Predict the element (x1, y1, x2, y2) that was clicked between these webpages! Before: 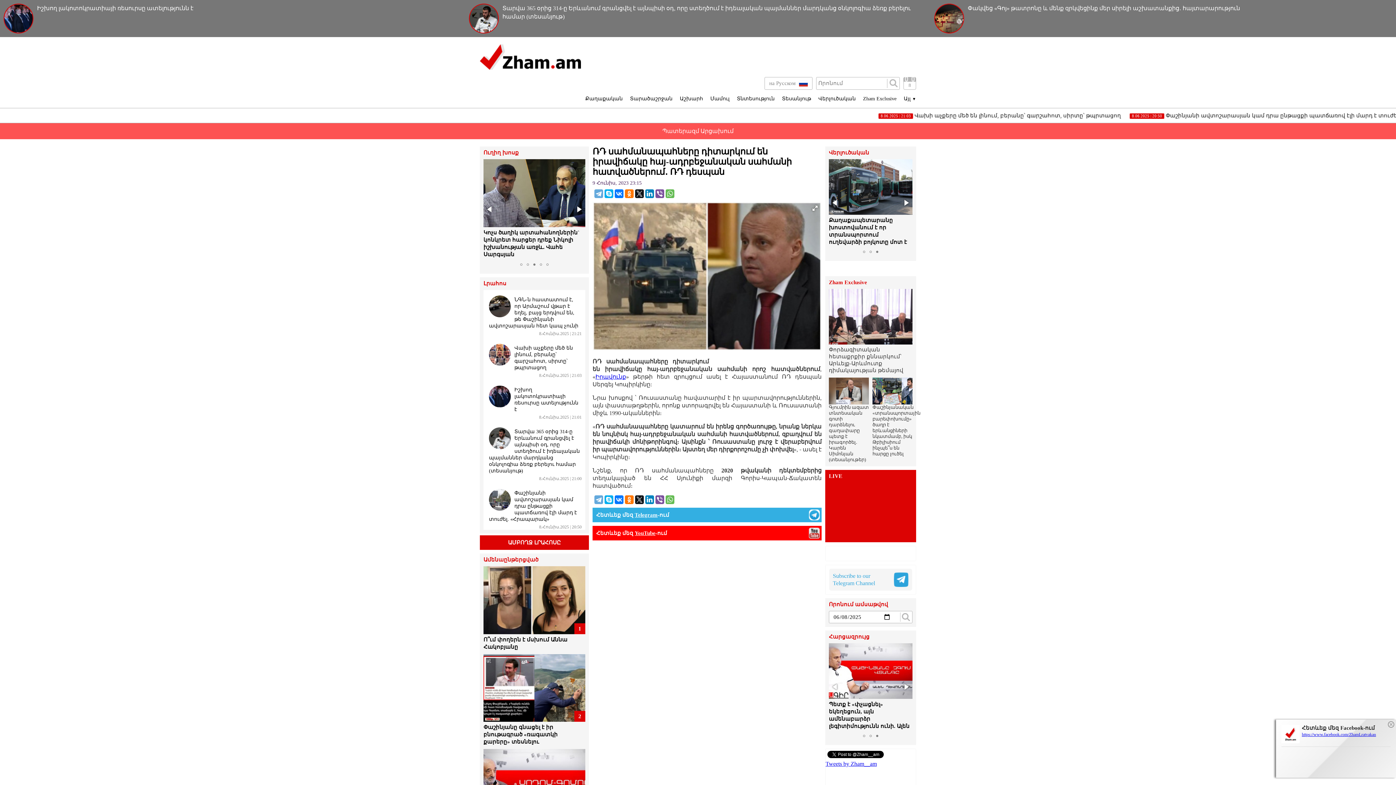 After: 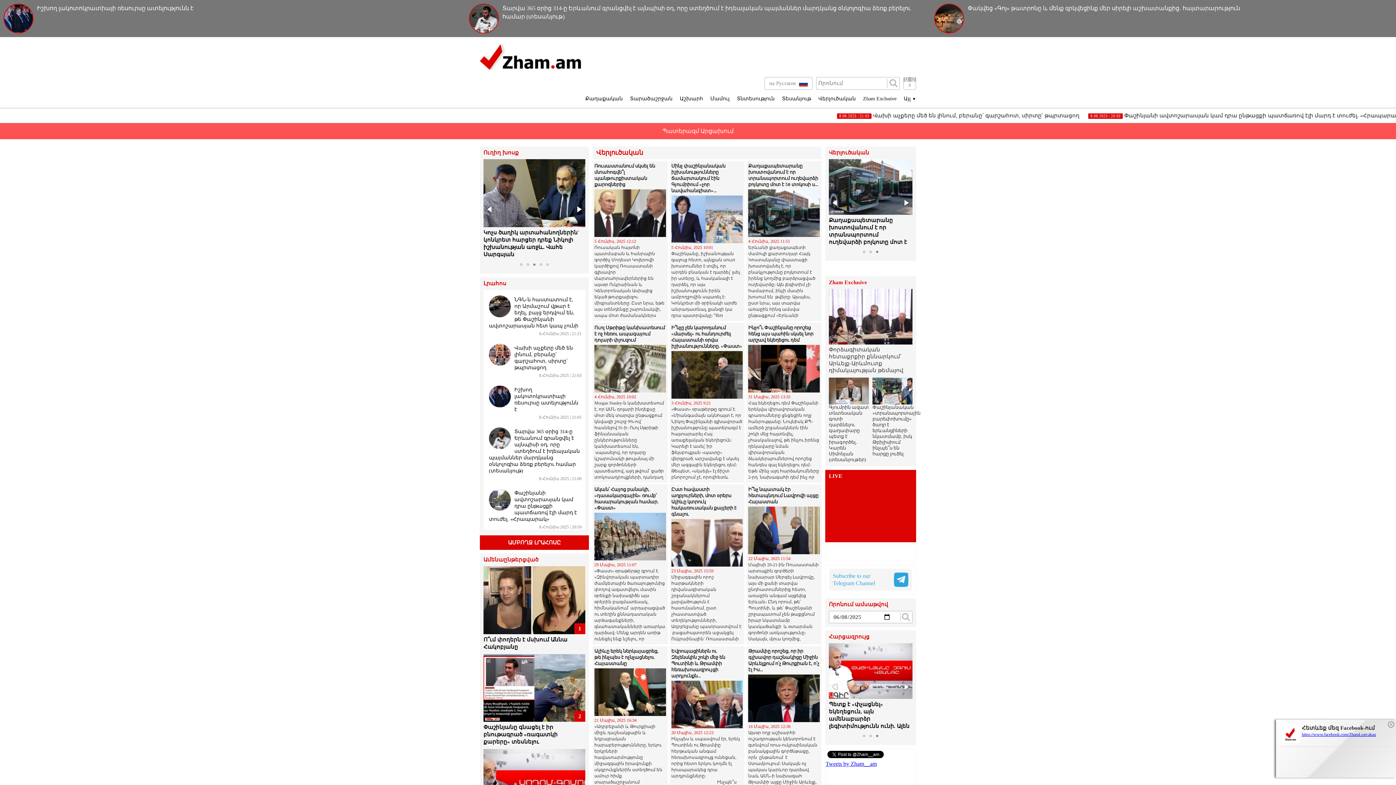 Action: bbox: (829, 150, 912, 155) label: Վերլուծական